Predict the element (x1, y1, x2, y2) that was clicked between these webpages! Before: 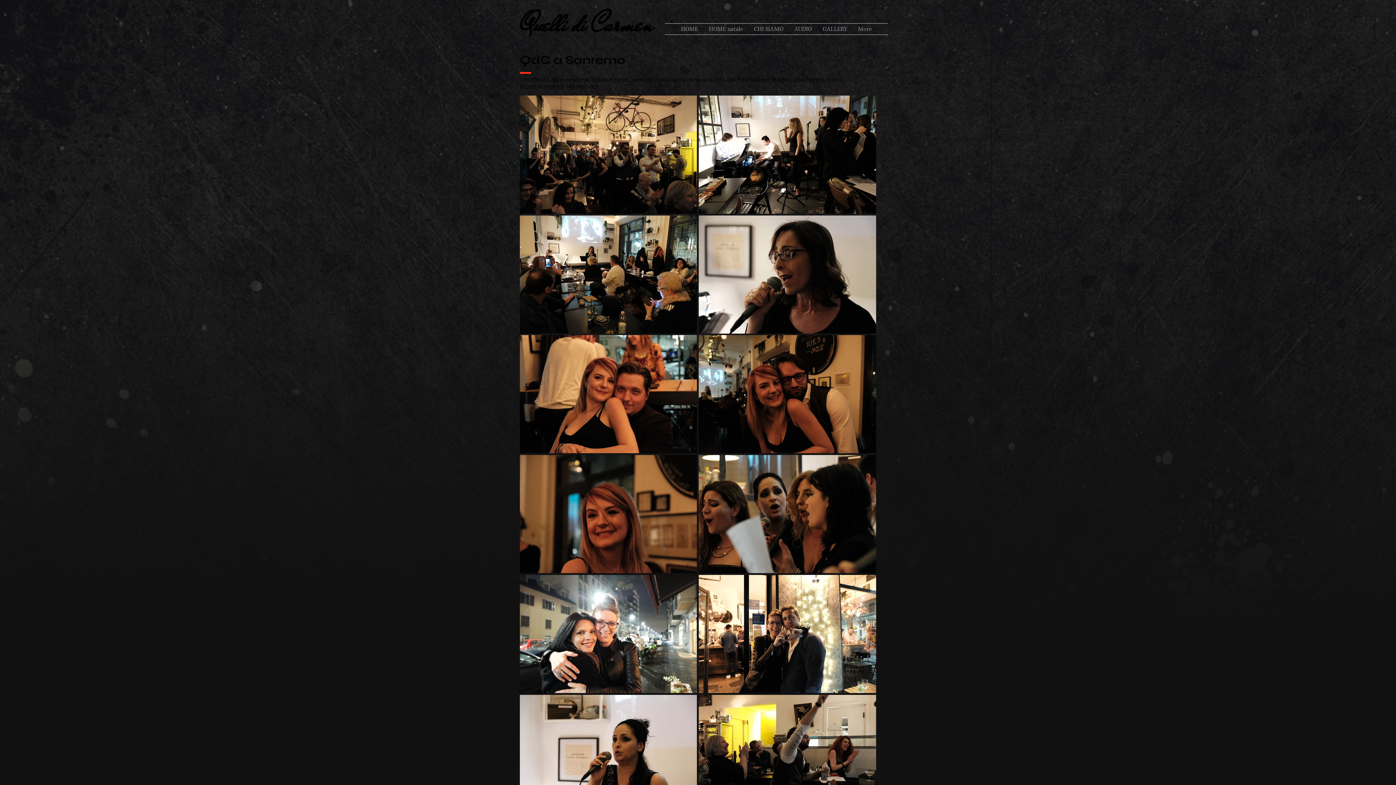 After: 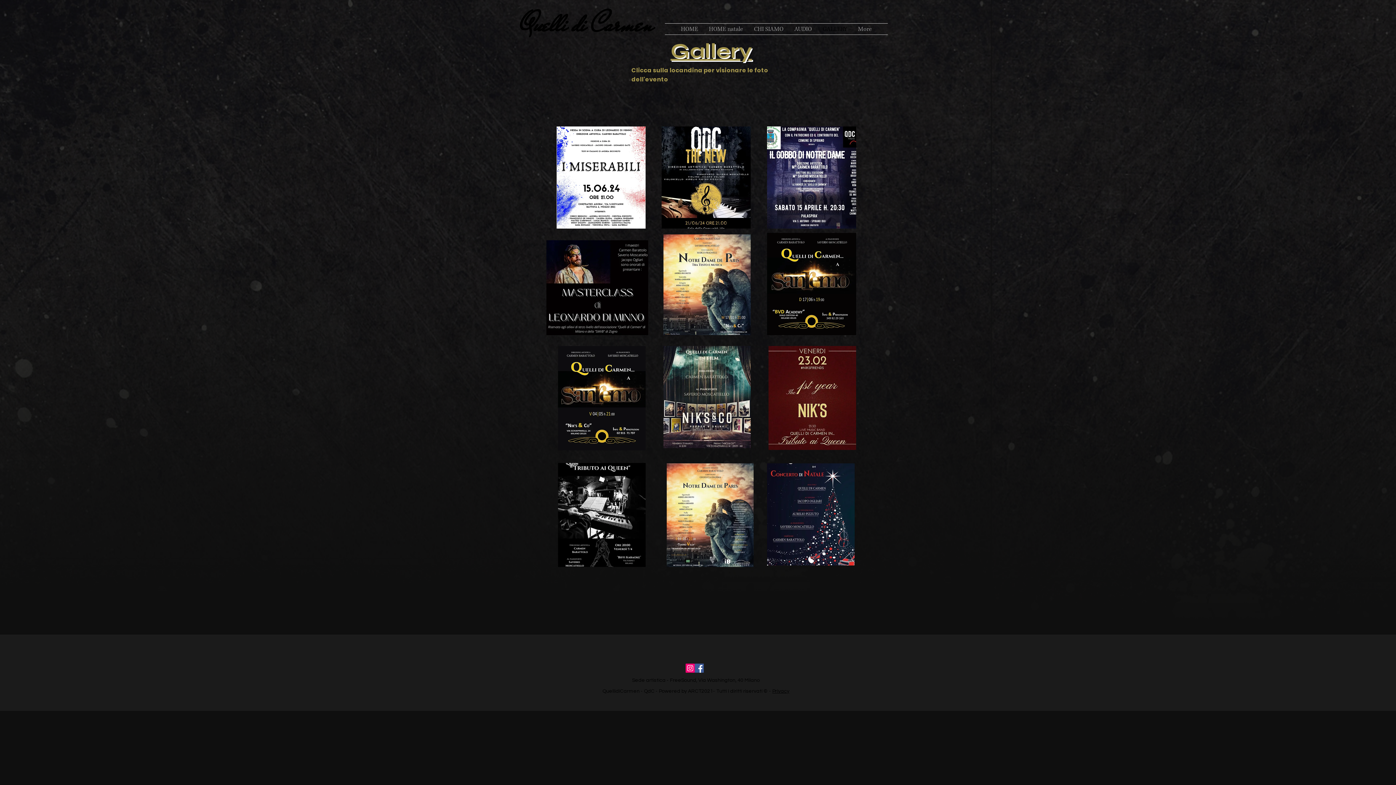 Action: label: GALLERY bbox: (817, 23, 852, 34)